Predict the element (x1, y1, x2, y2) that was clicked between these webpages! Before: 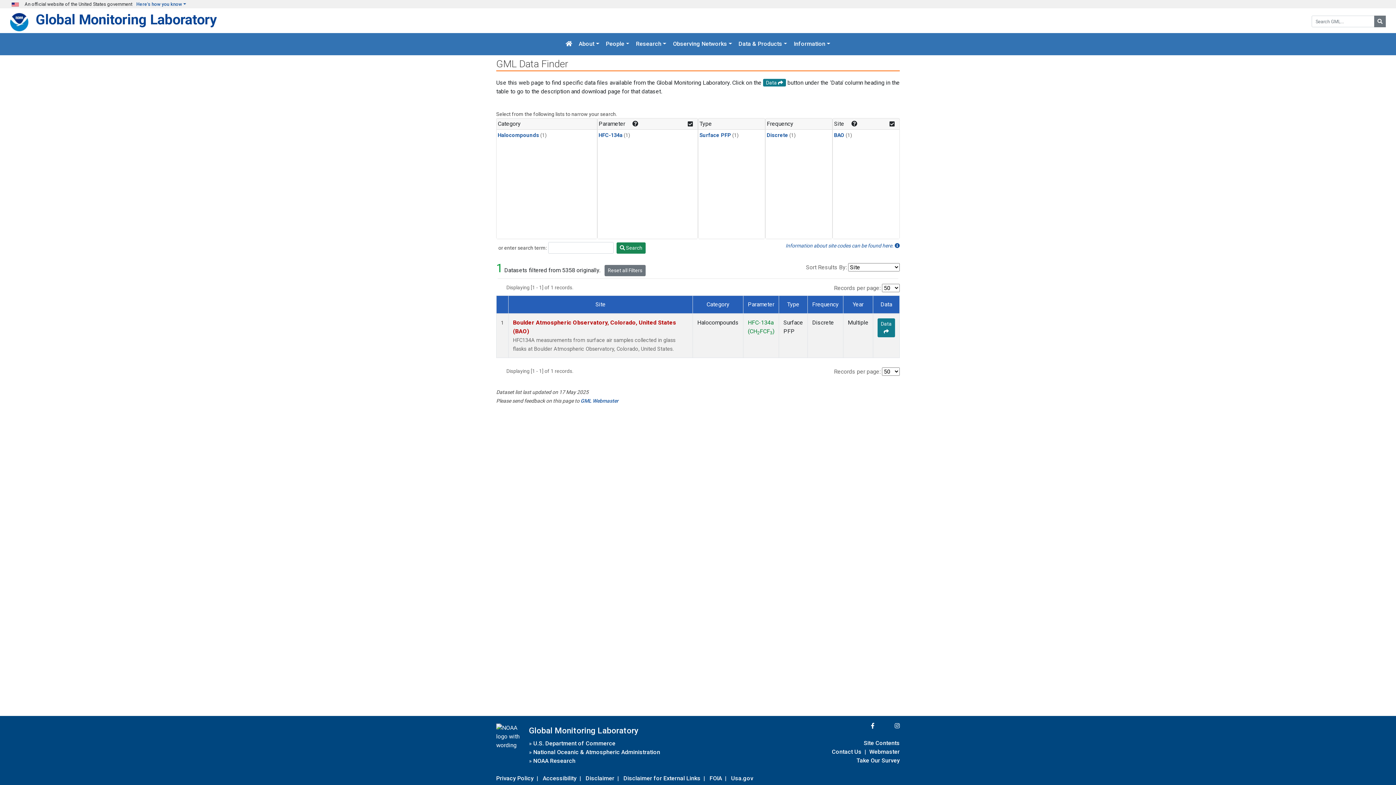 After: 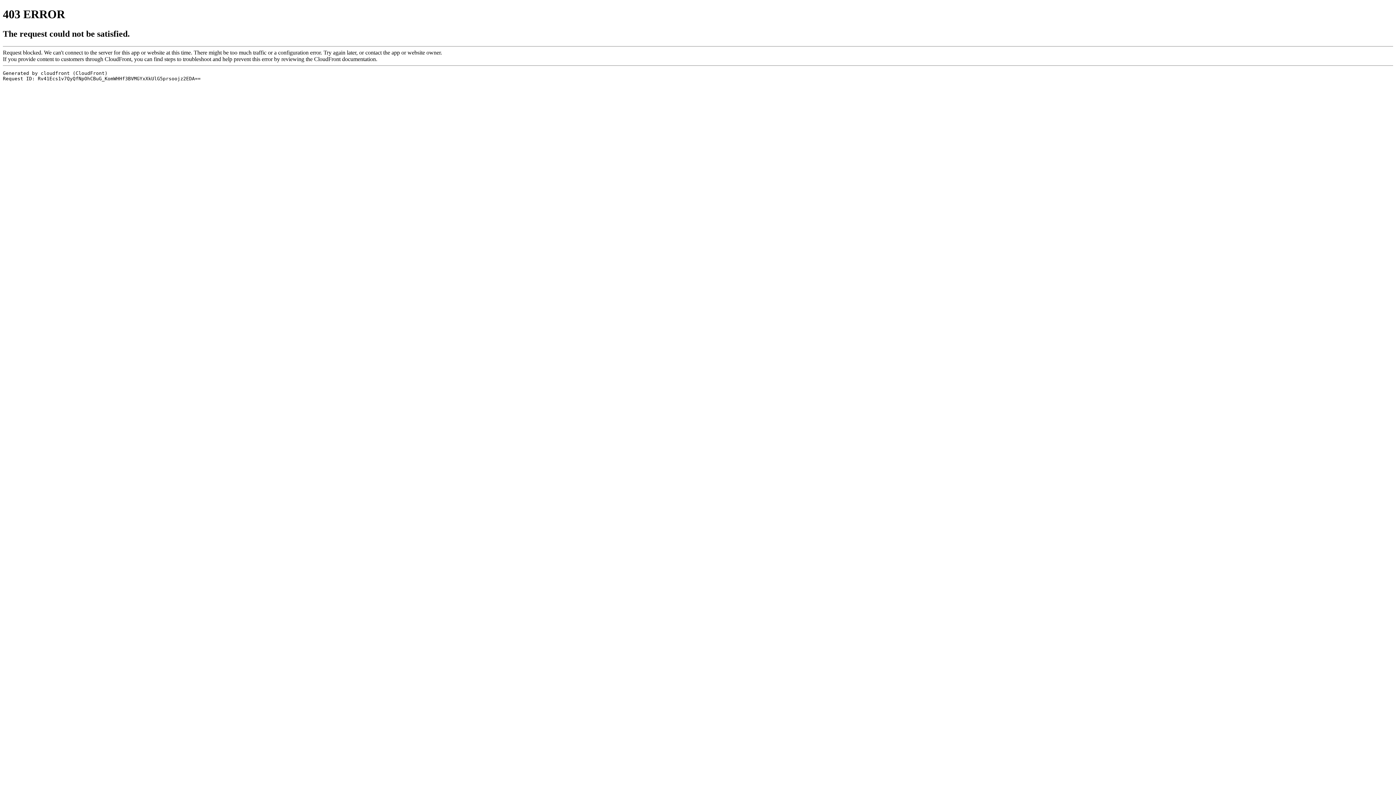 Action: label: FOIA bbox: (709, 773, 722, 783)